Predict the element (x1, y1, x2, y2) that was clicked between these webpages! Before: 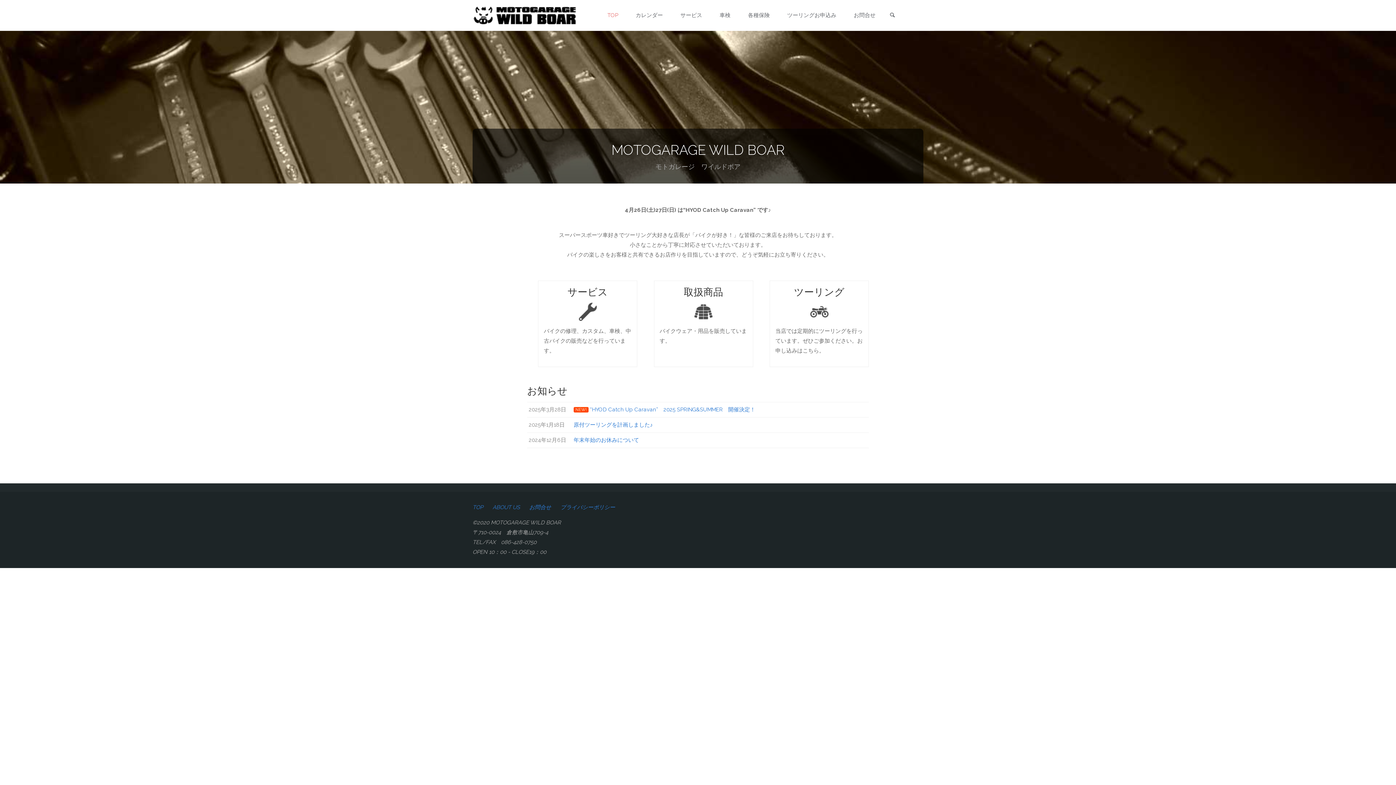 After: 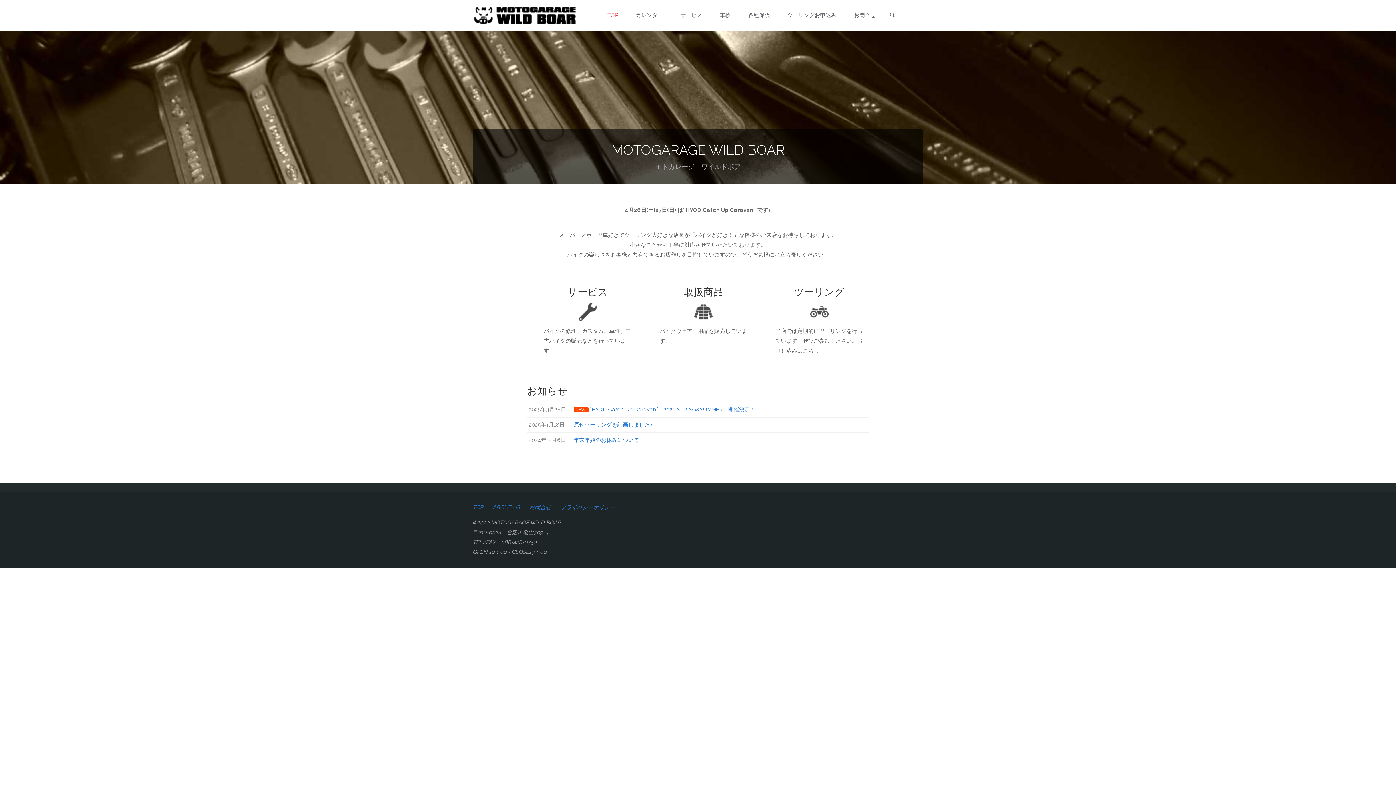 Action: bbox: (472, 502, 483, 512) label: TOP